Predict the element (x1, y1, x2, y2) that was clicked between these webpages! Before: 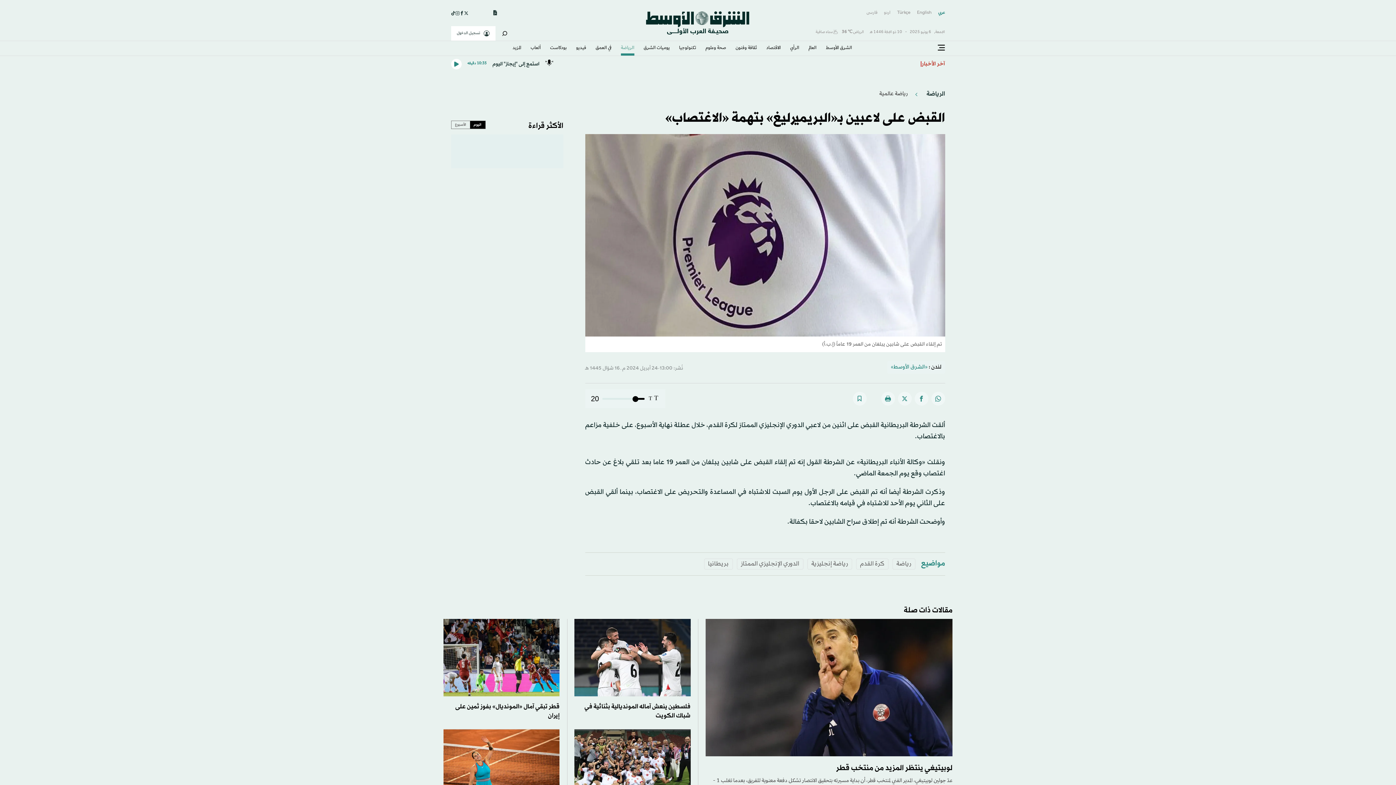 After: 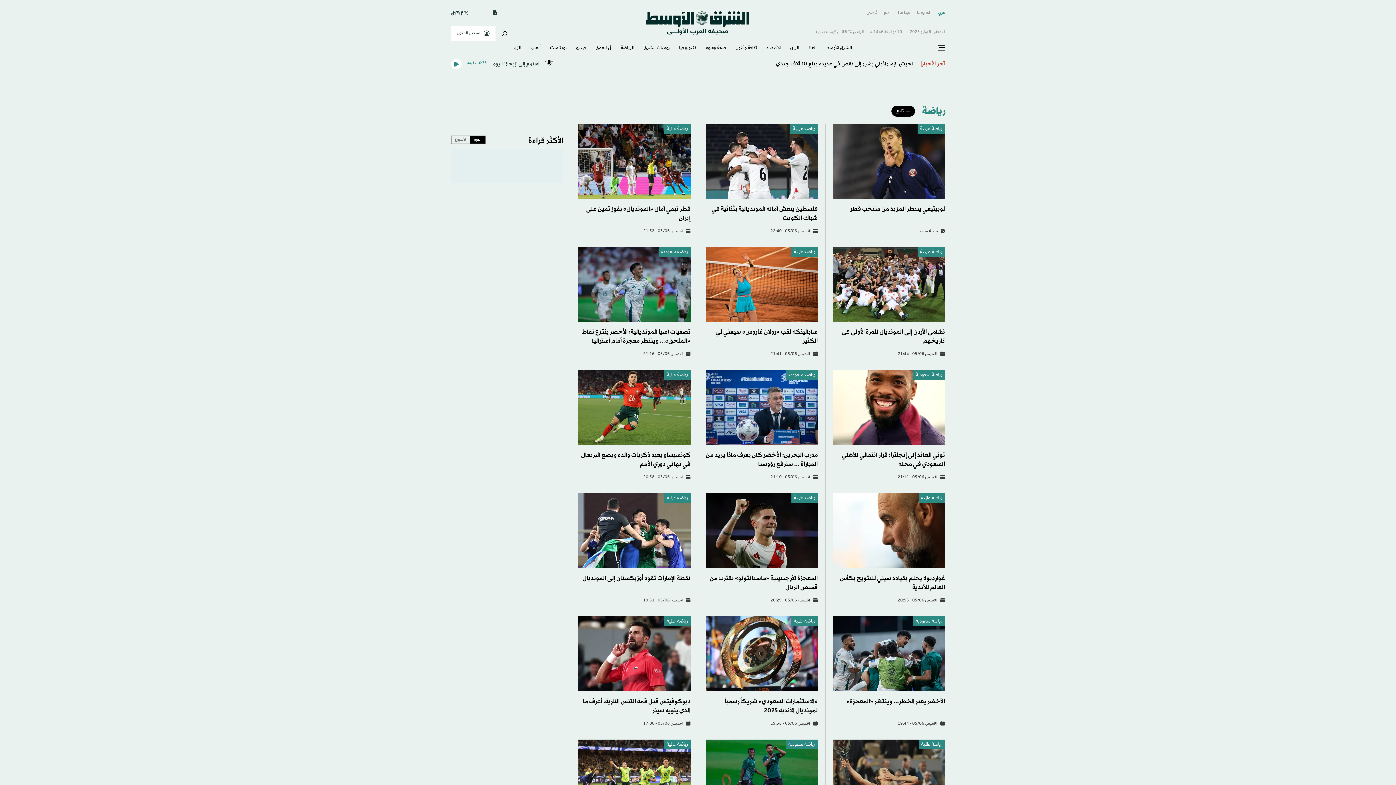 Action: label: رياضة bbox: (892, 558, 915, 569)